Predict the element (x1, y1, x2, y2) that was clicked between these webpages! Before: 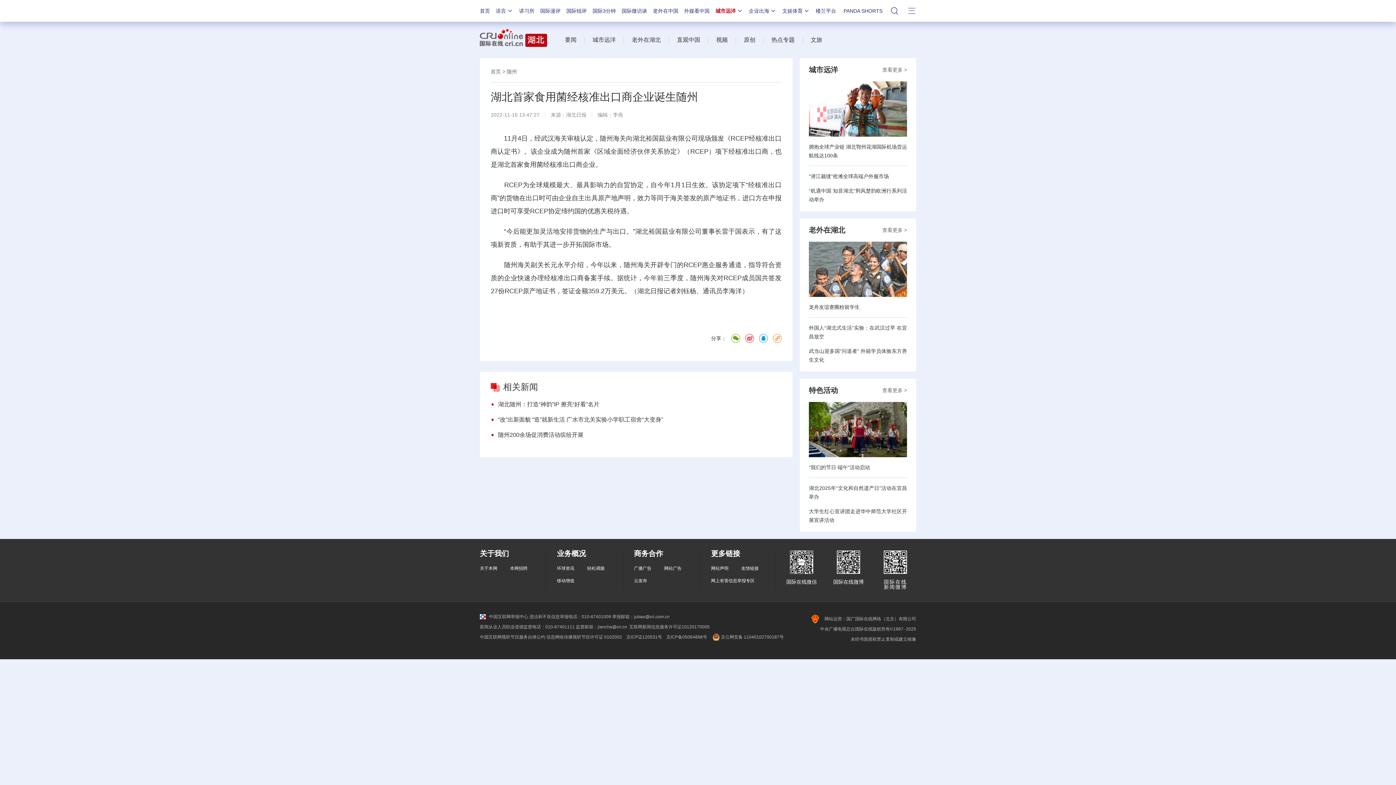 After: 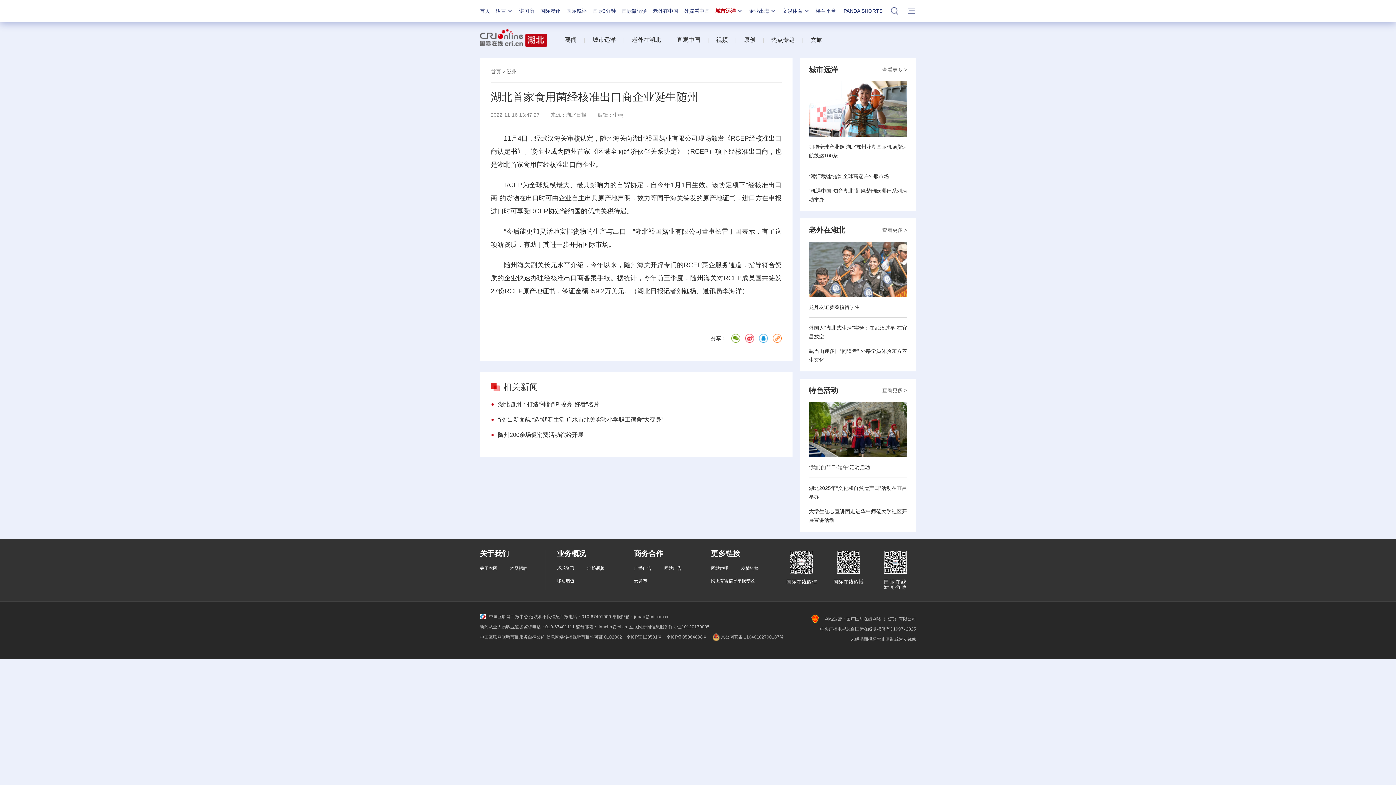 Action: bbox: (817, 616, 824, 621)